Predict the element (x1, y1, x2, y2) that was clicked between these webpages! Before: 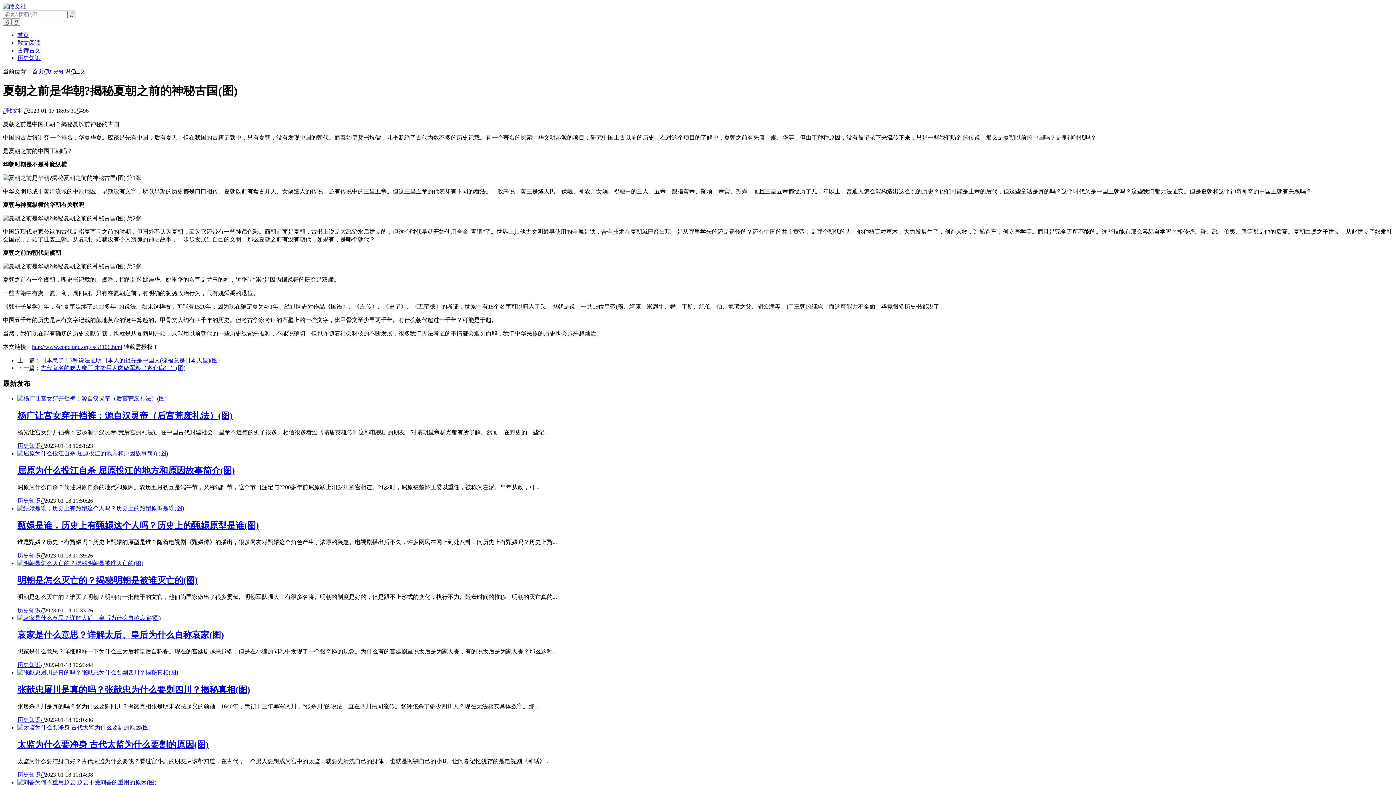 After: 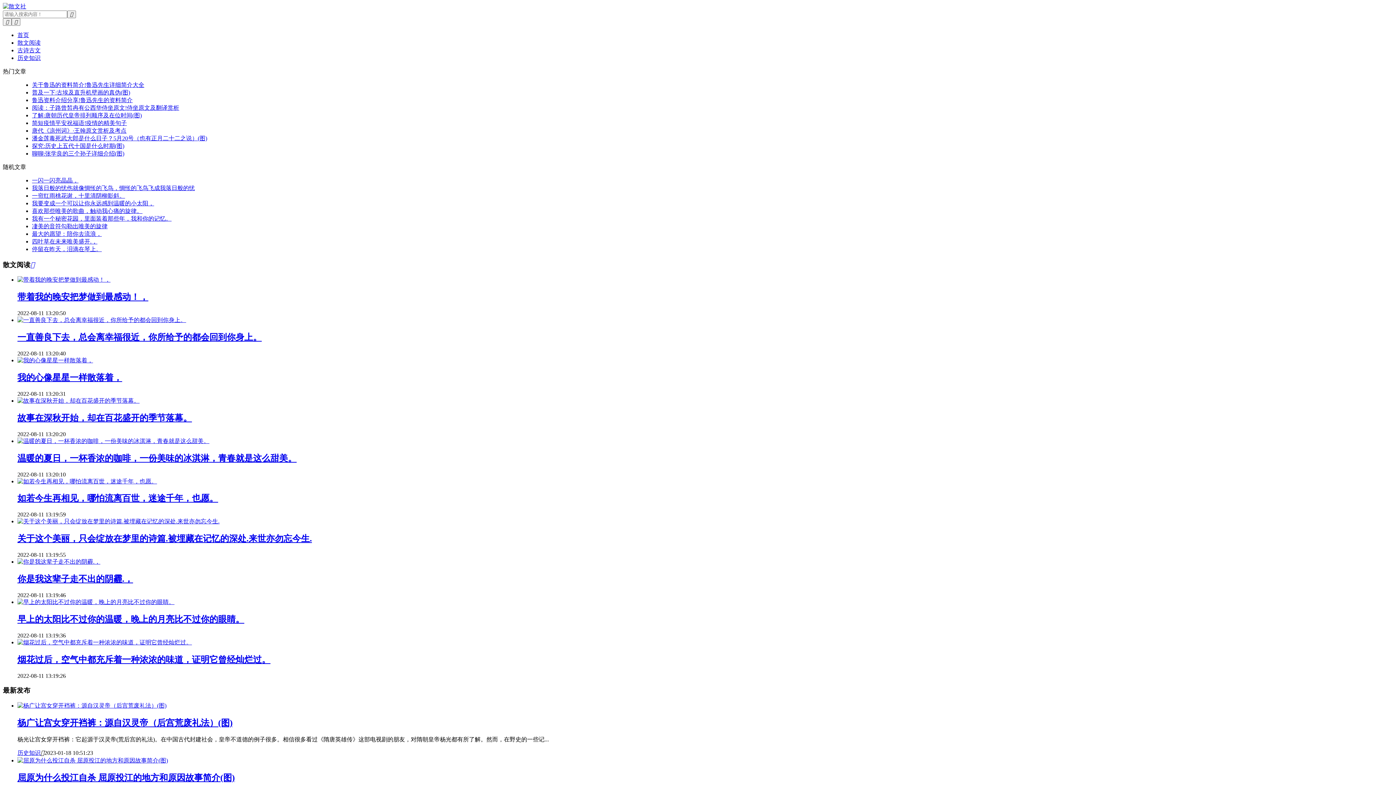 Action: bbox: (32, 68, 43, 74) label: 首页